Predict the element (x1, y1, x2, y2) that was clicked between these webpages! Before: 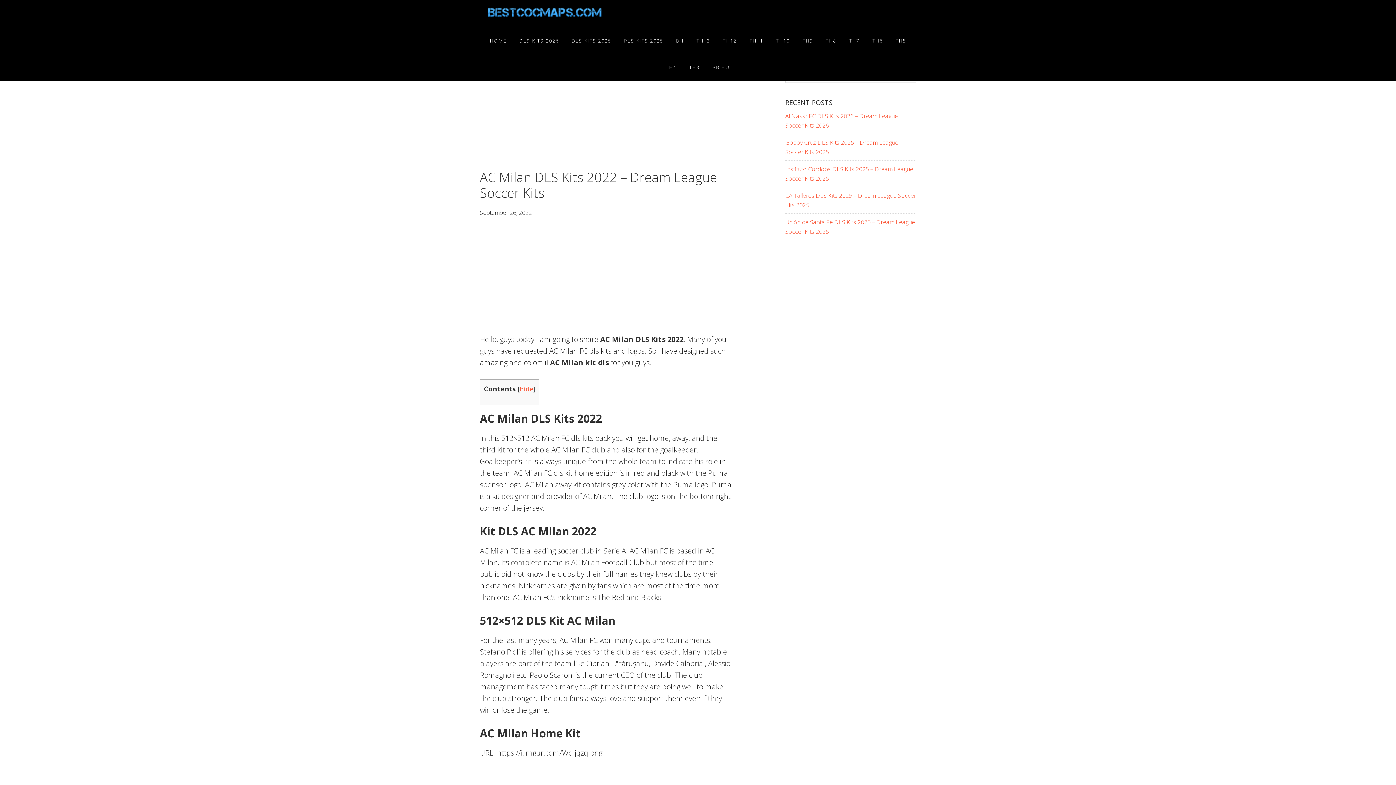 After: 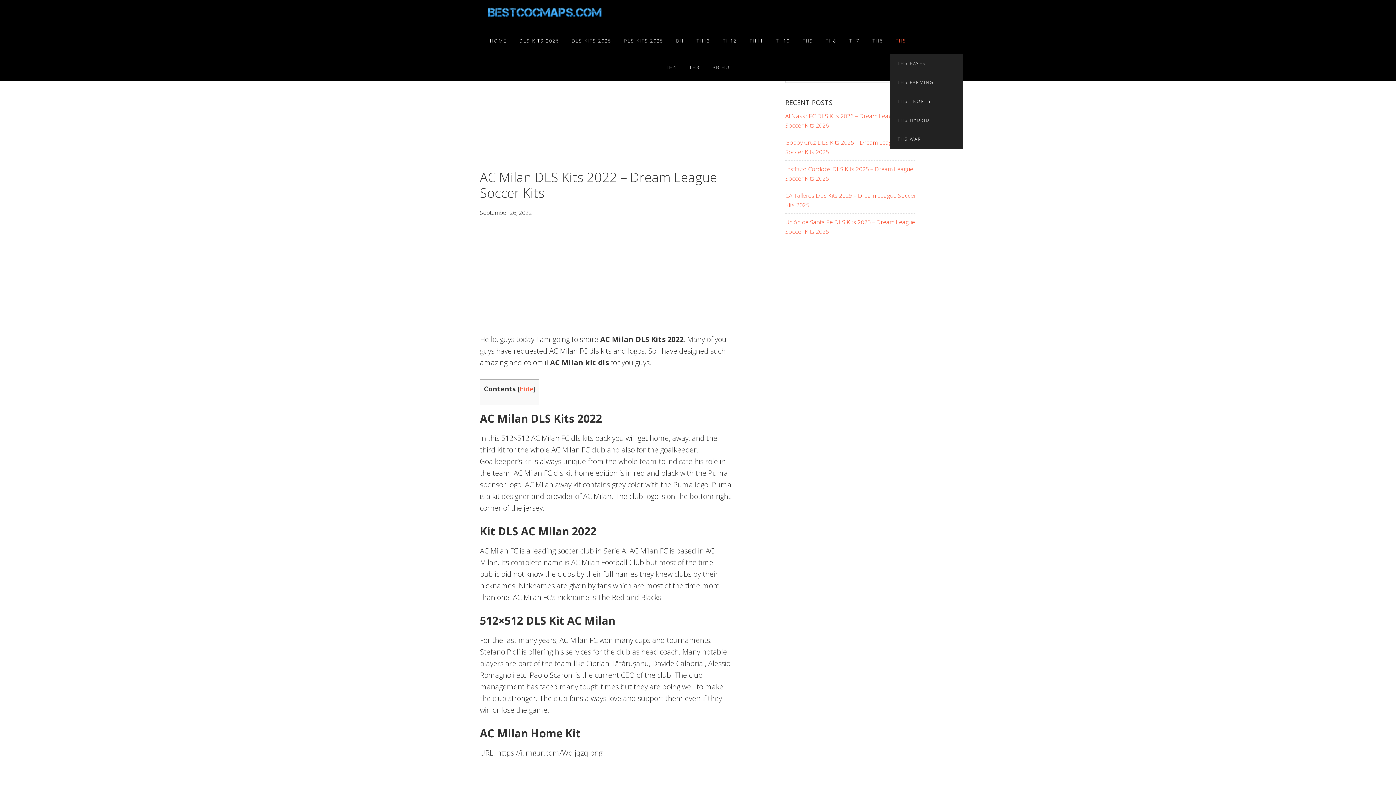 Action: bbox: (890, 27, 911, 54) label: TH5